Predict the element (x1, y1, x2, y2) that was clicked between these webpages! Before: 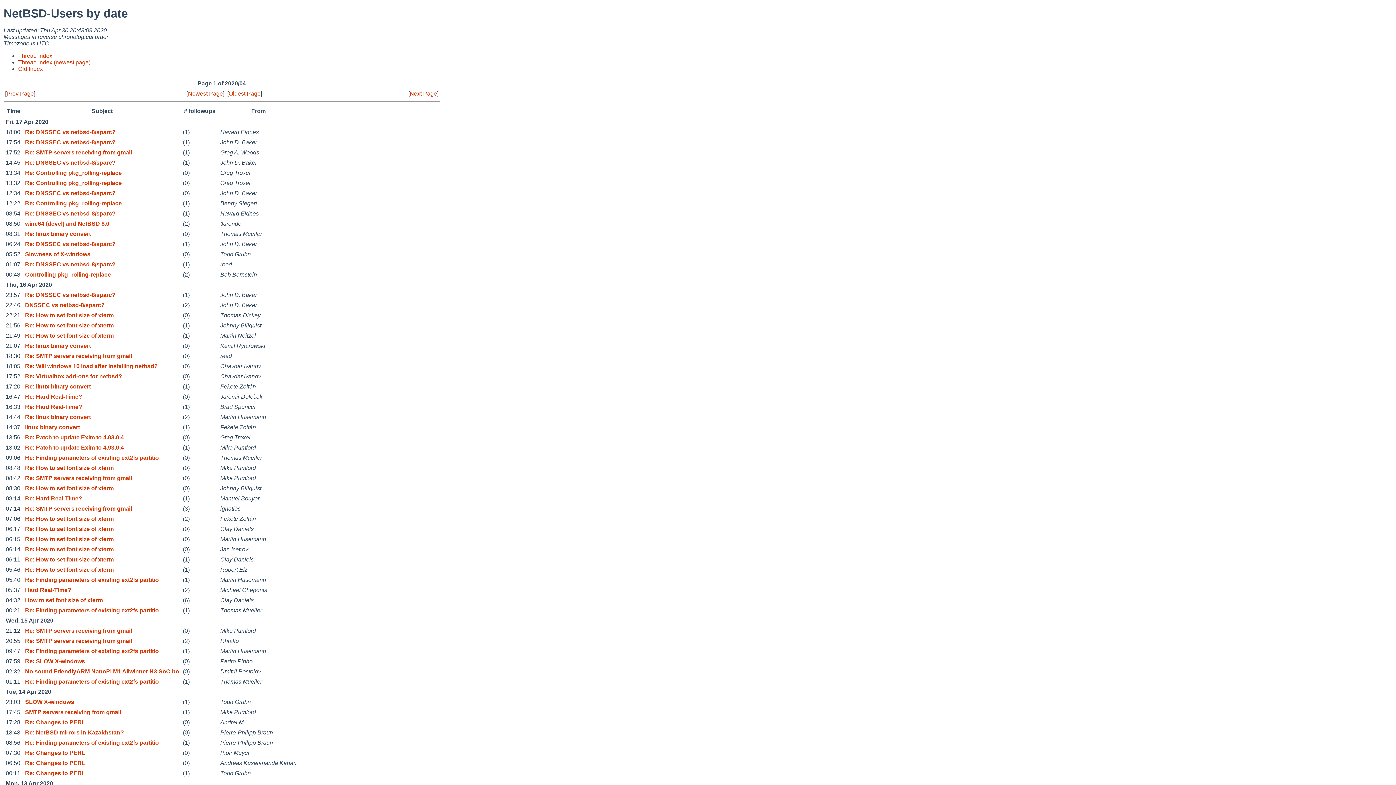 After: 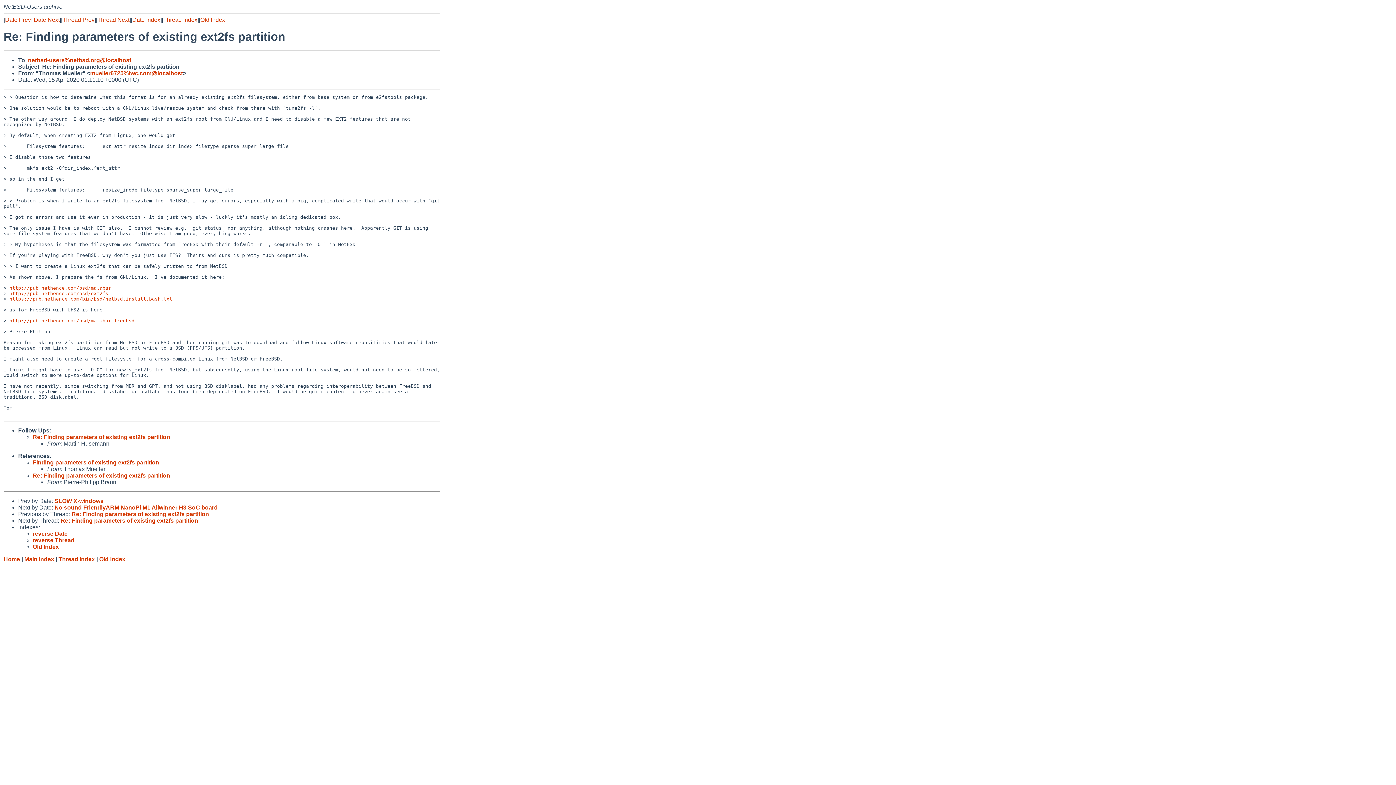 Action: label: Re: Finding parameters of existing ext2fs partitio bbox: (25, 678, 158, 685)